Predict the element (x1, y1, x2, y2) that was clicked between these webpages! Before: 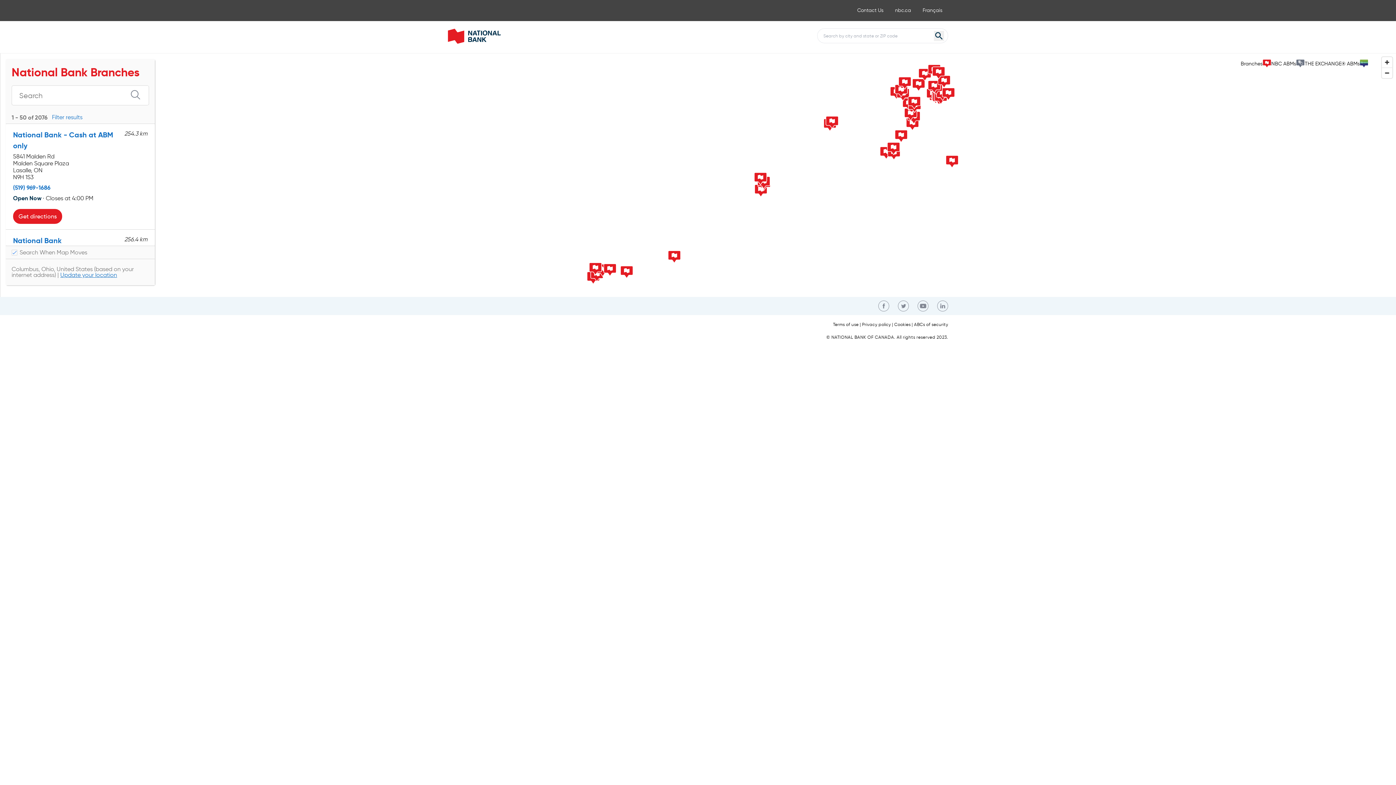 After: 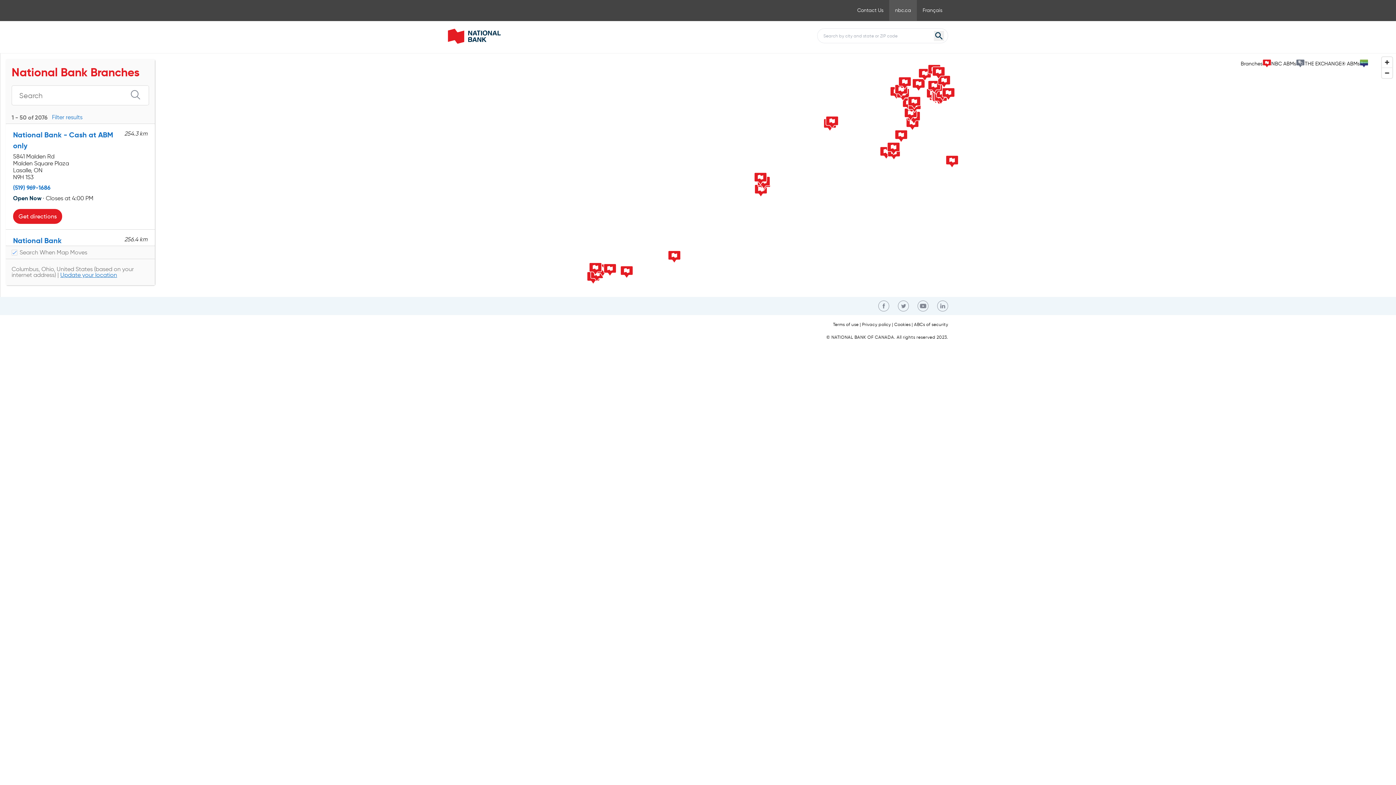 Action: bbox: (889, 0, 917, 20) label: nbc.ca